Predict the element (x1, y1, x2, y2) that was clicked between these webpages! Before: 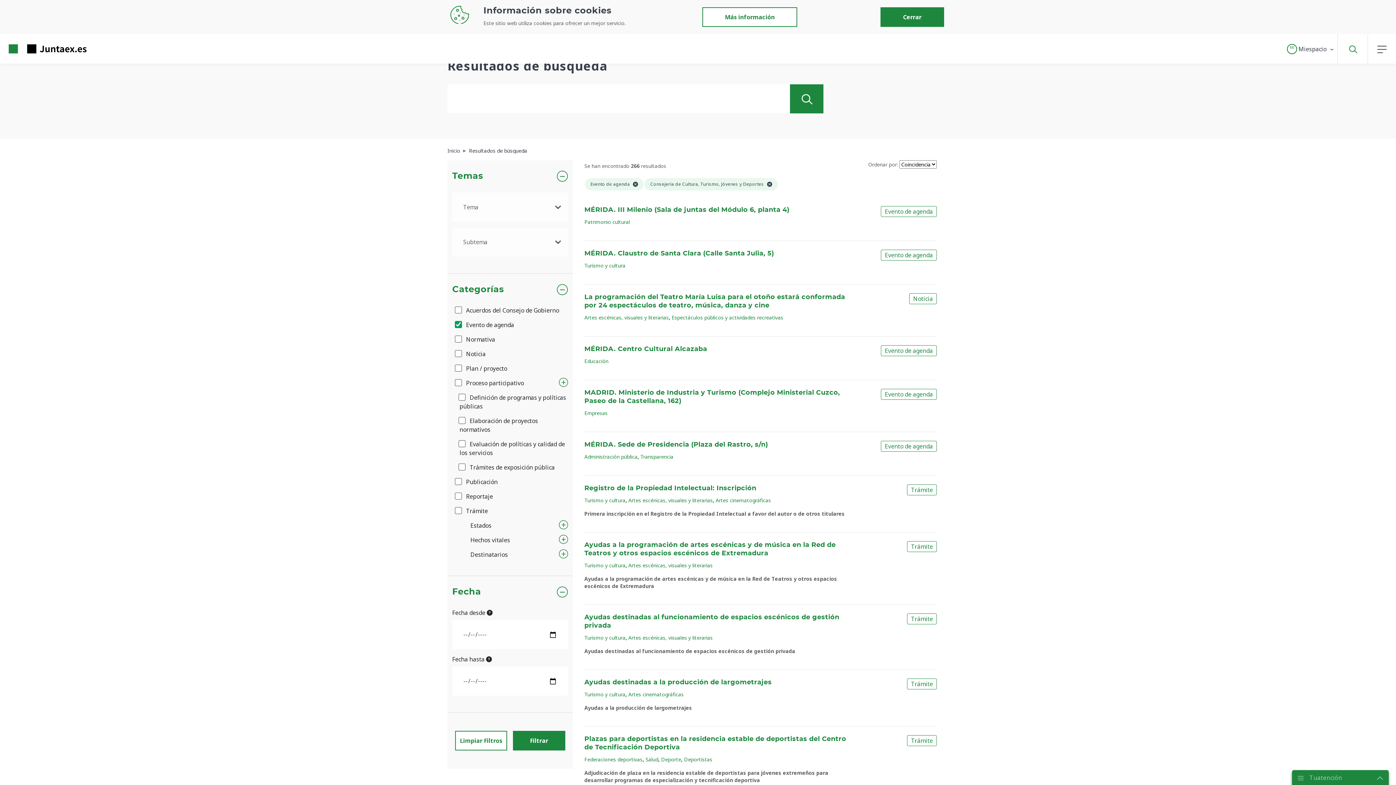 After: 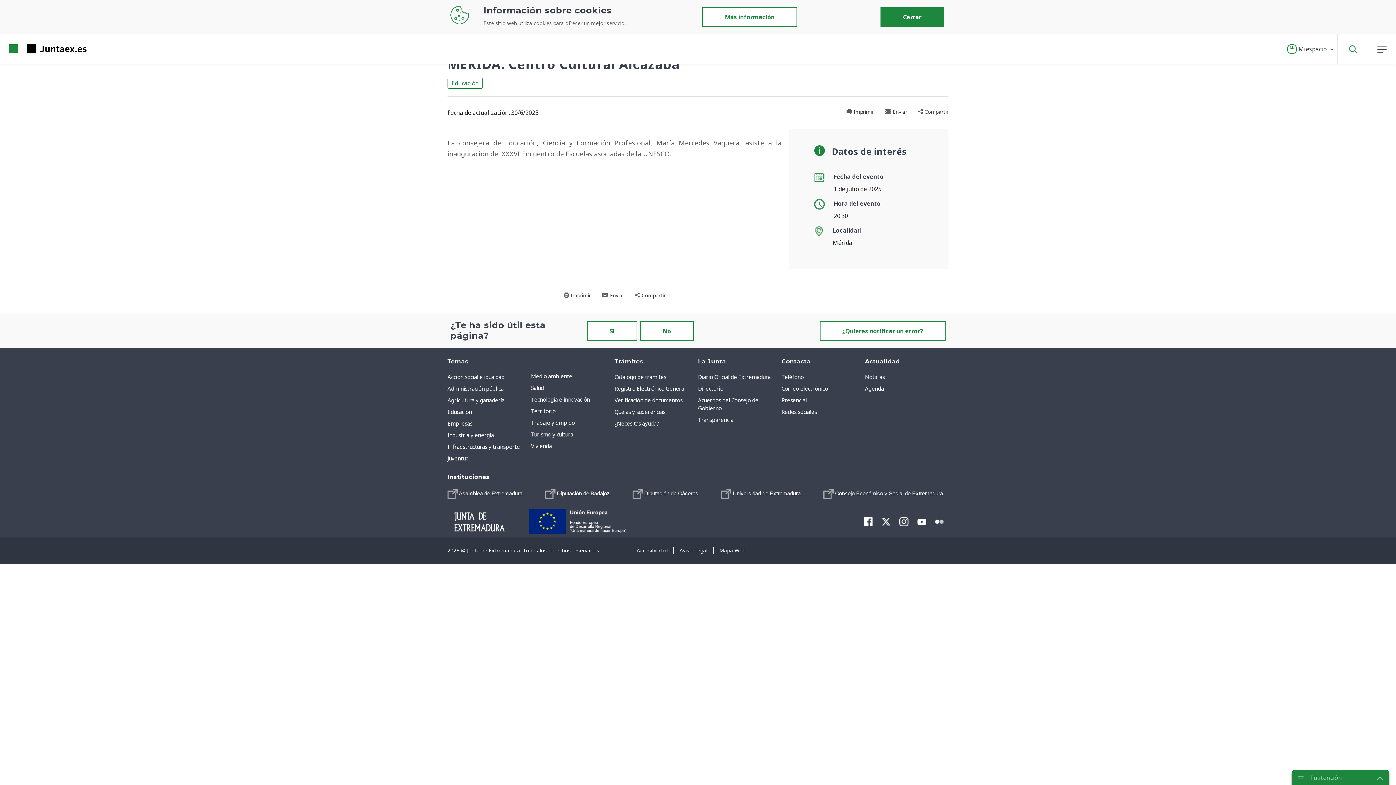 Action: bbox: (584, 346, 707, 352) label: MÉRIDA. Centro Cultural Alcazaba